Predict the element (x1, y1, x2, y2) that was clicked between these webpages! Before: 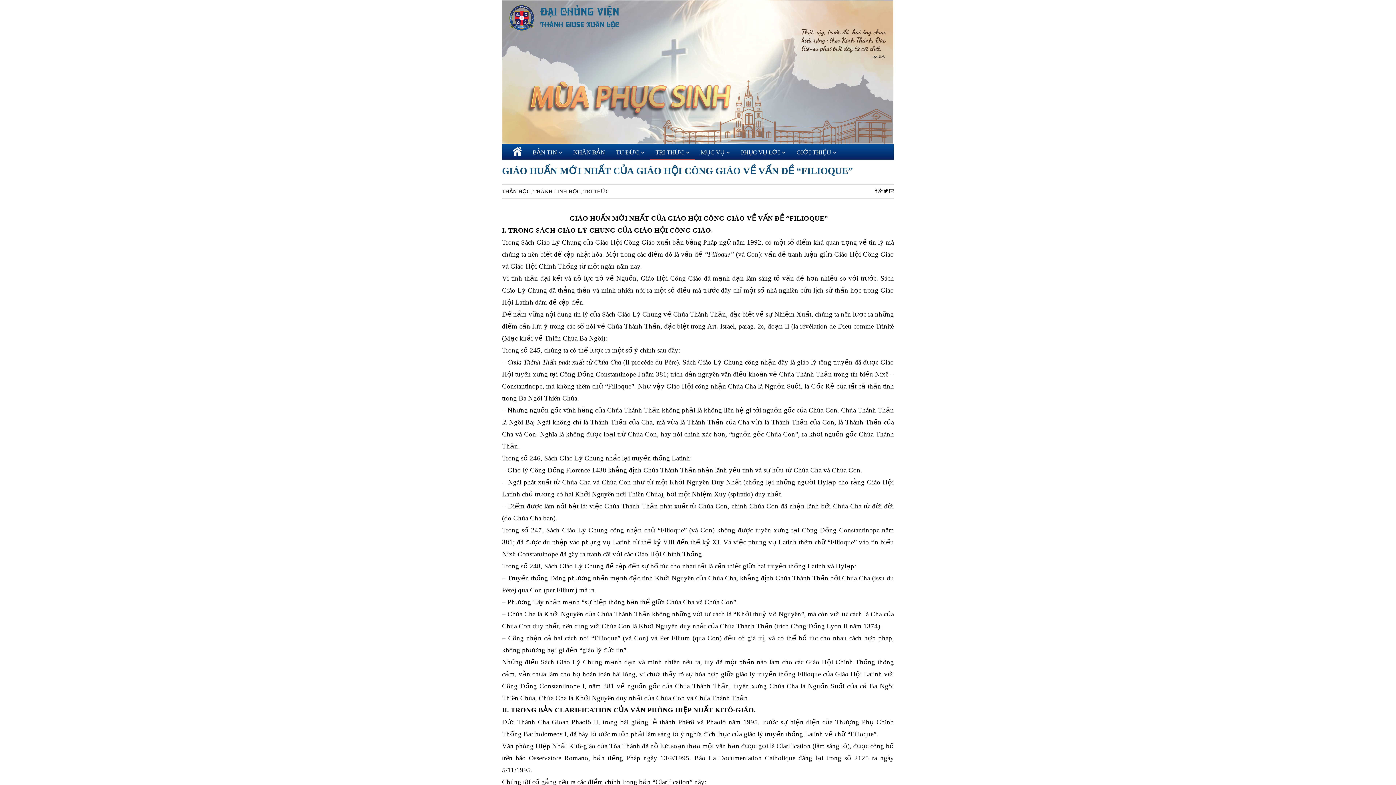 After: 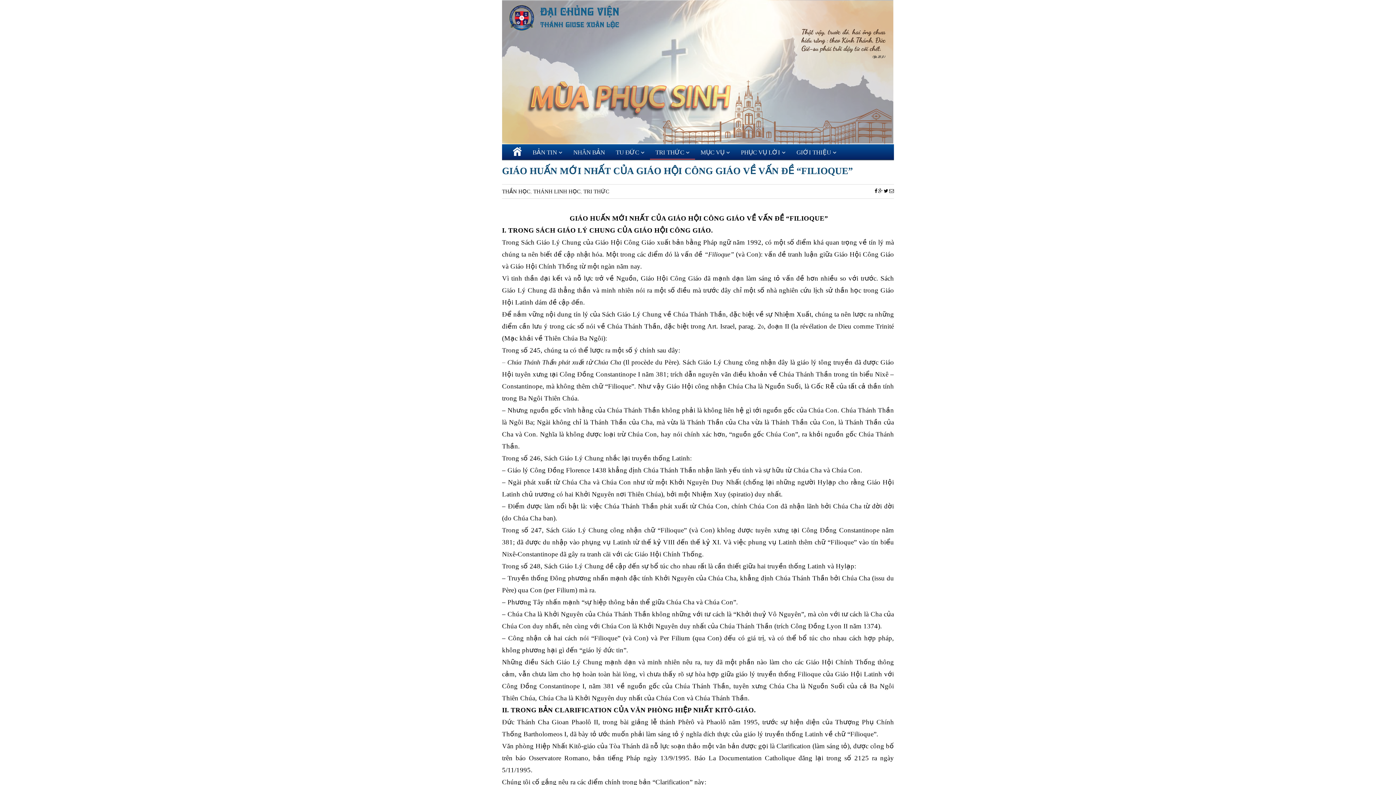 Action: label: GIÁO HUẤN MỚI NHẤT CỦA GIÁO HỘI CÔNG GIÁO VỀ VẤN ĐỀ “FILIOQUE” bbox: (502, 165, 853, 176)